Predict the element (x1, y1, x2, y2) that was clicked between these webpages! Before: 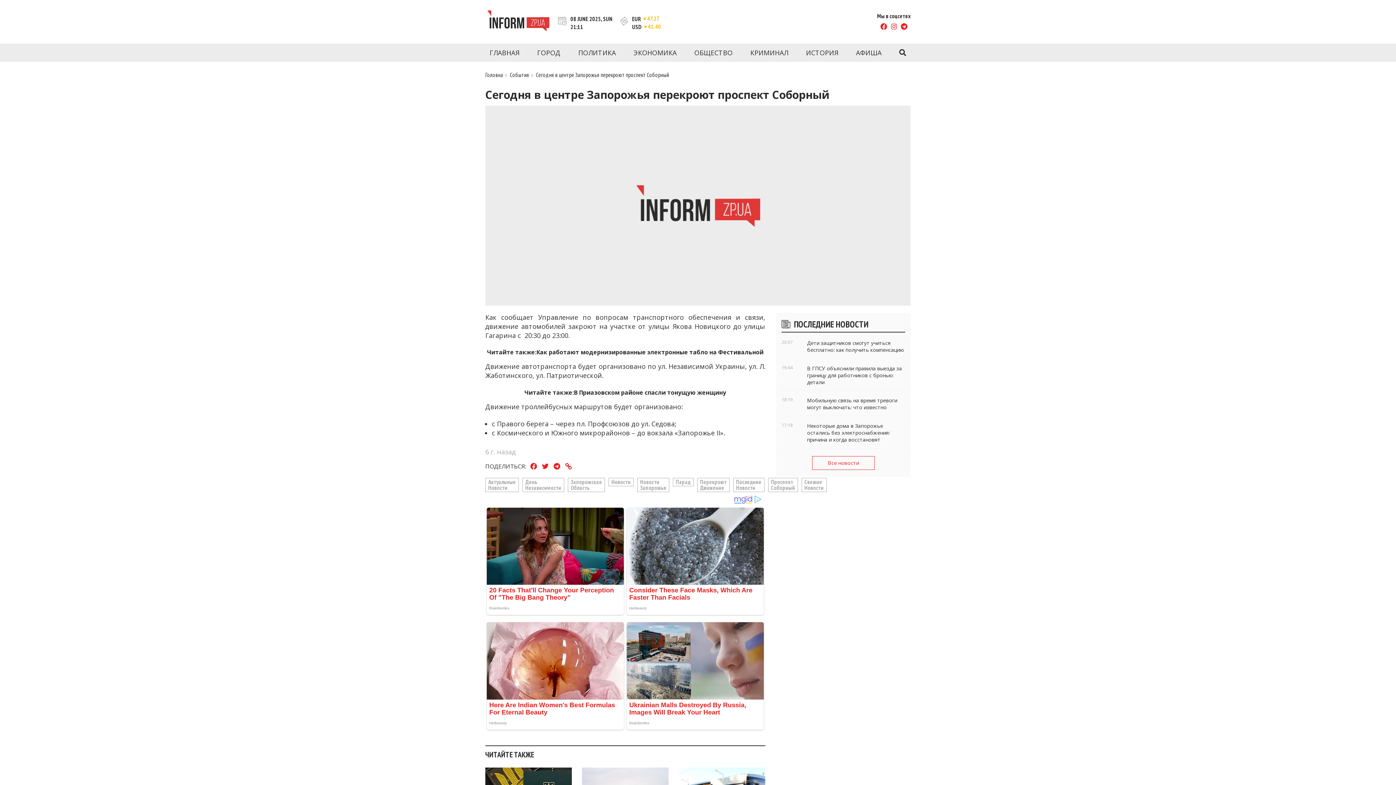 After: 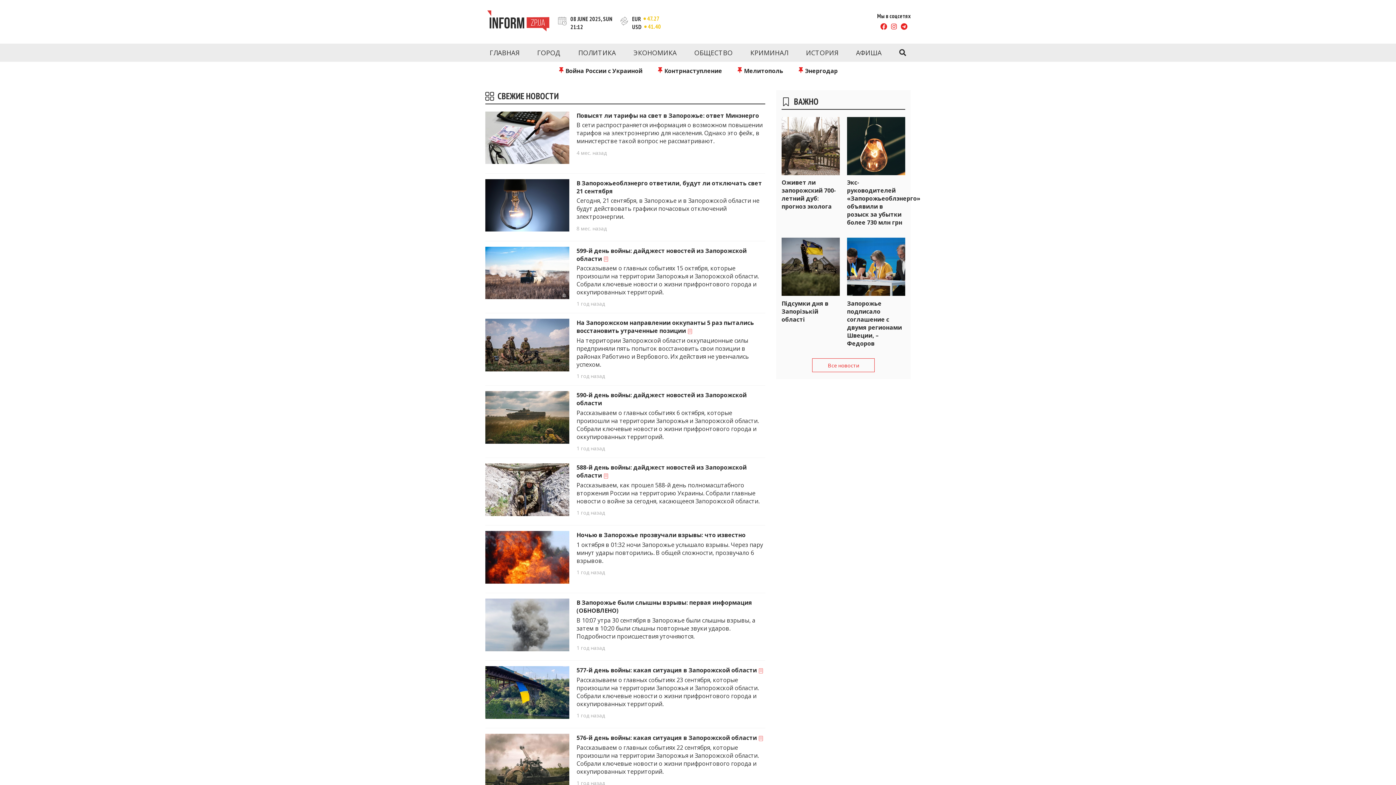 Action: bbox: (801, 478, 826, 492) label: Свежие Новости